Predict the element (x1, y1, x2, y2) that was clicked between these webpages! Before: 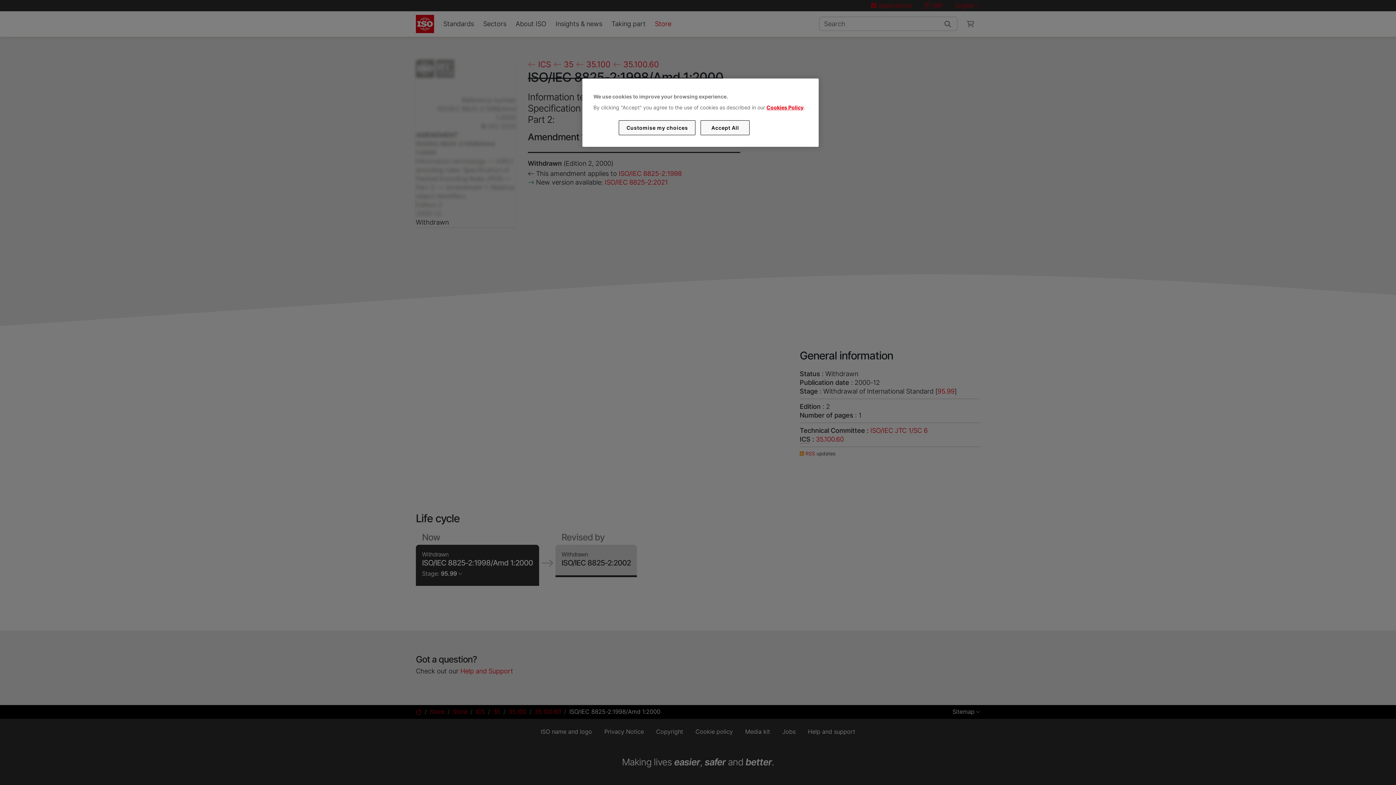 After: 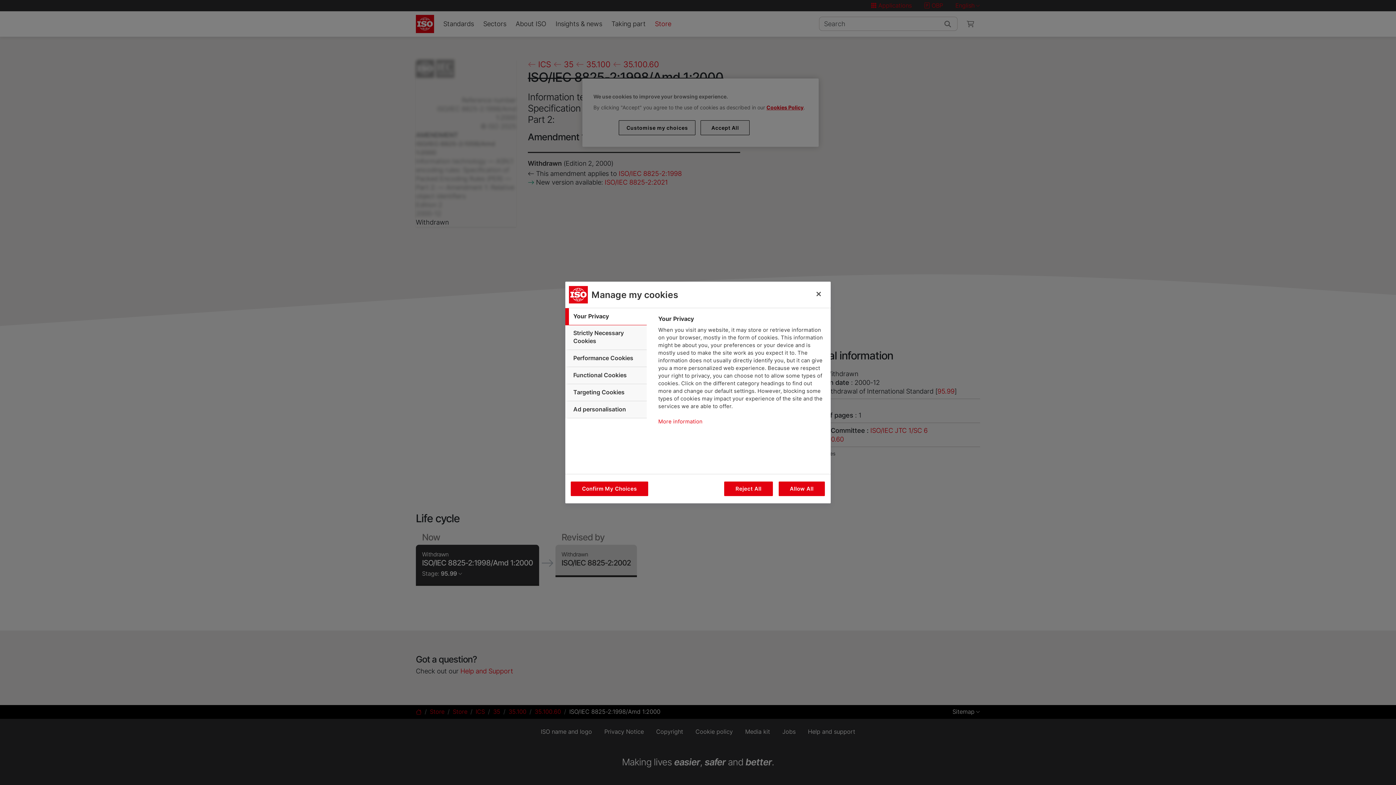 Action: bbox: (619, 120, 695, 135) label: Customise my choices